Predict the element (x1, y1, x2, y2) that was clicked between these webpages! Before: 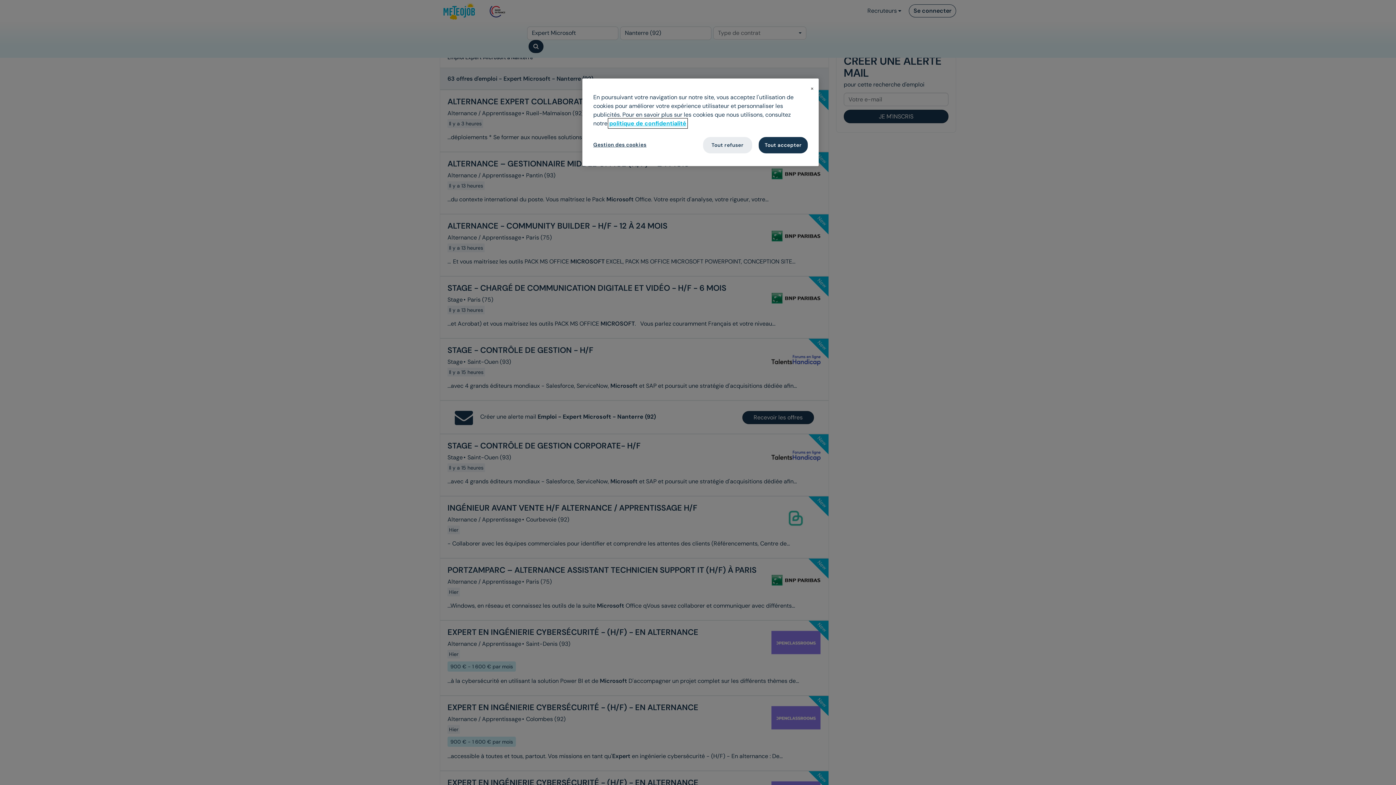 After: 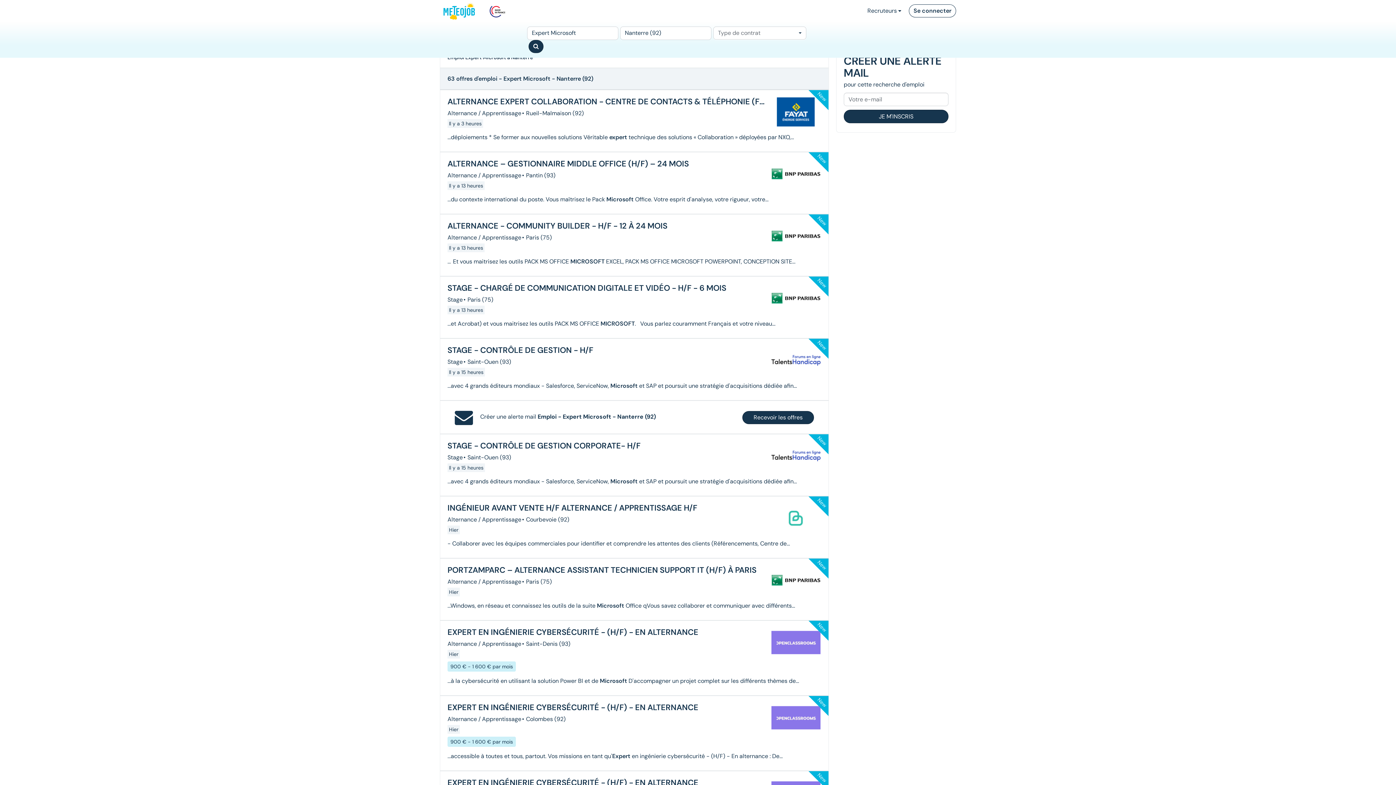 Action: bbox: (810, 86, 814, 90) label: Fermer